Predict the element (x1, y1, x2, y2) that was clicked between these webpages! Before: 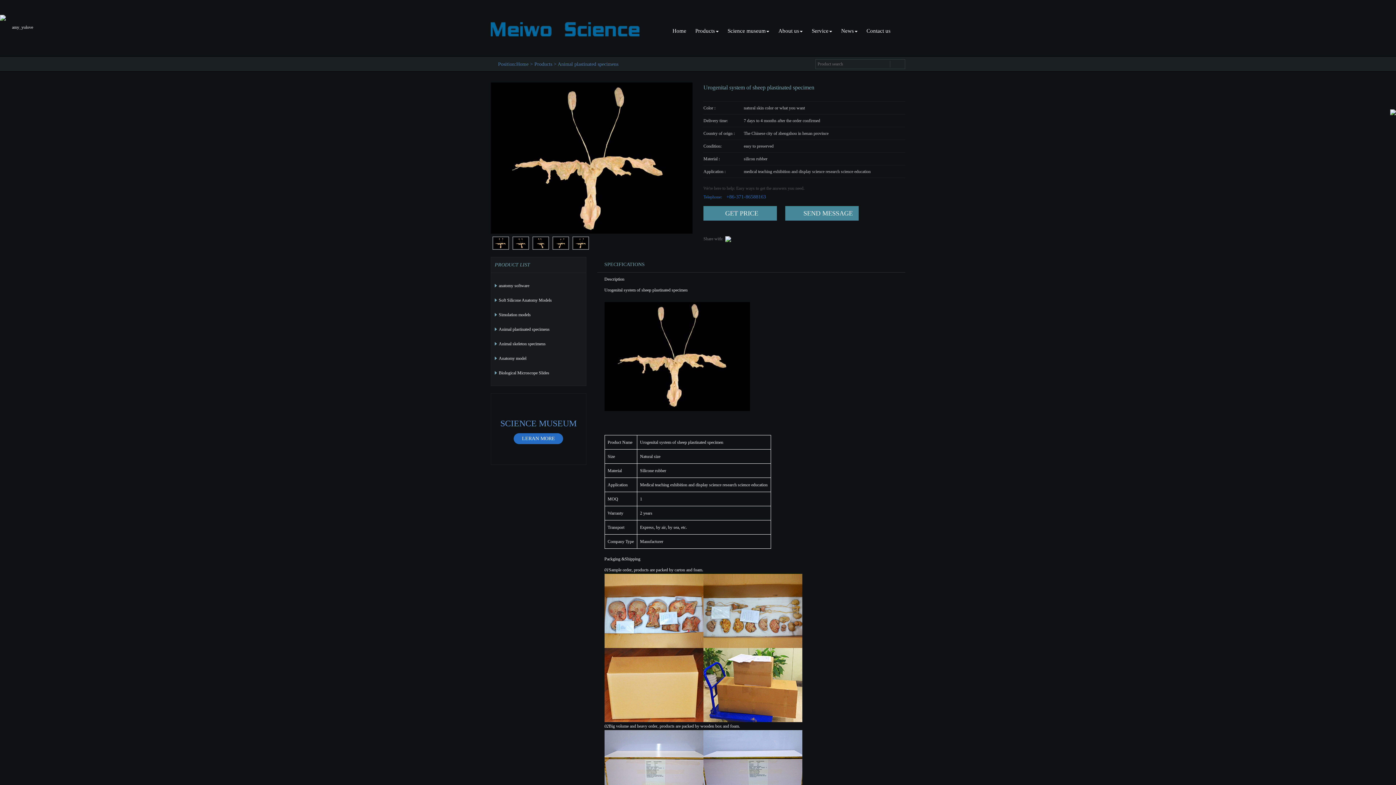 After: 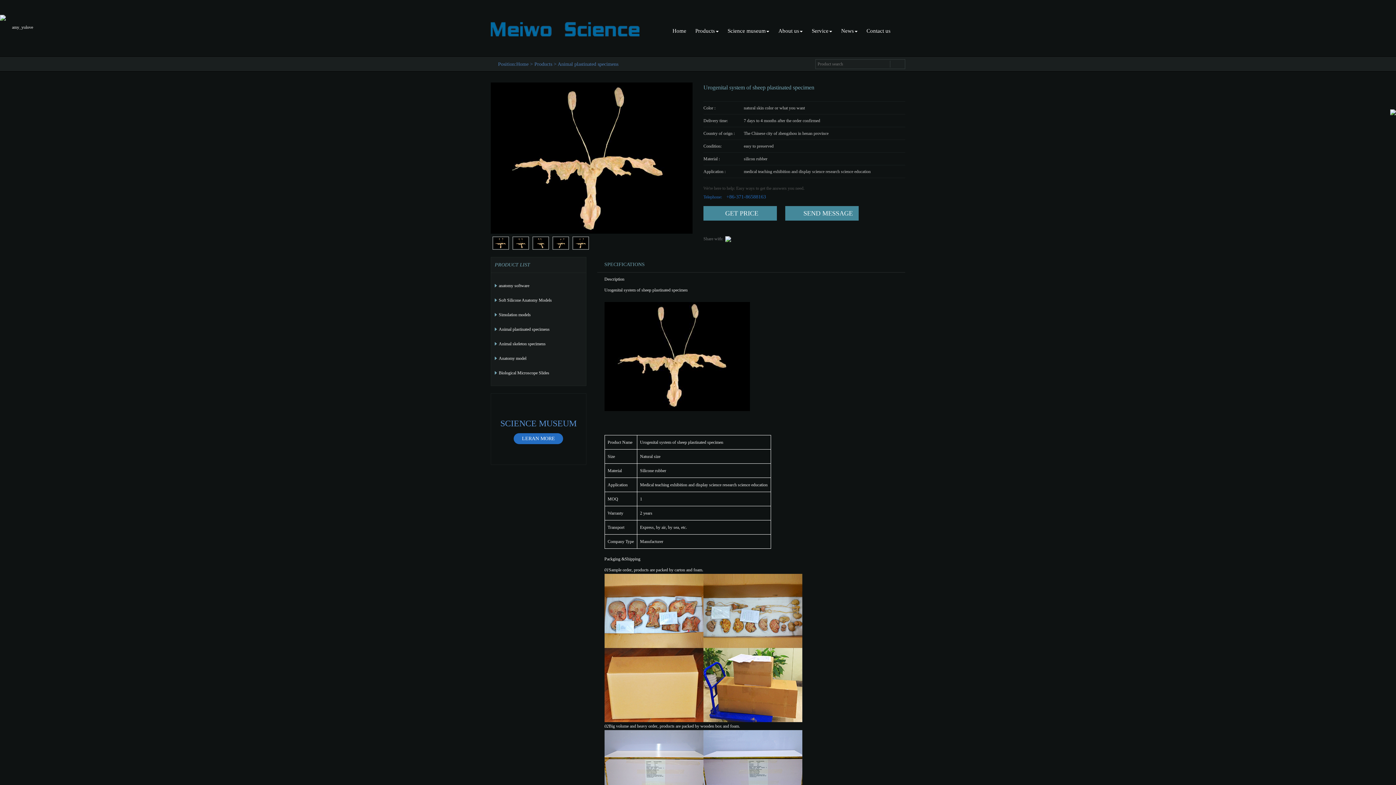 Action: label: amy_yulove bbox: (12, 24, 33, 30)